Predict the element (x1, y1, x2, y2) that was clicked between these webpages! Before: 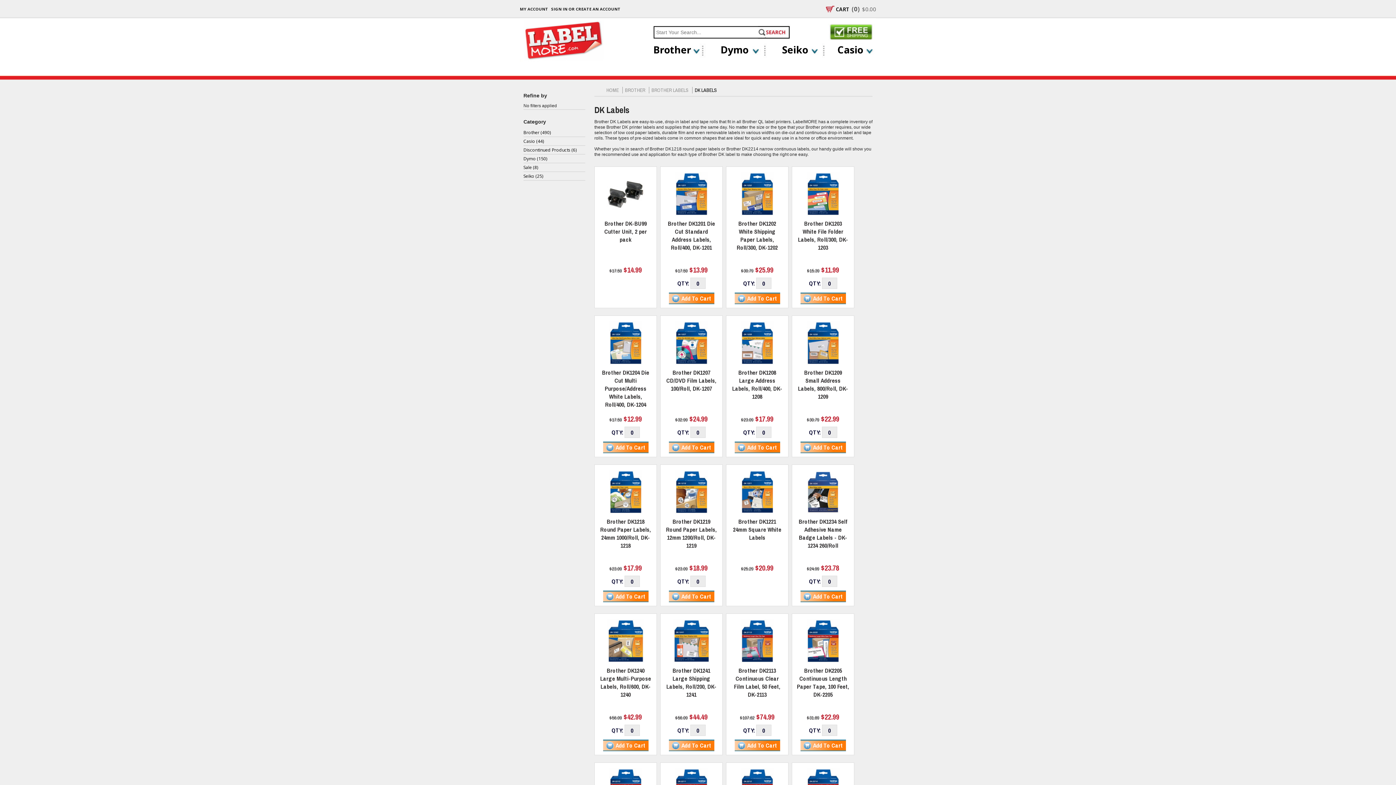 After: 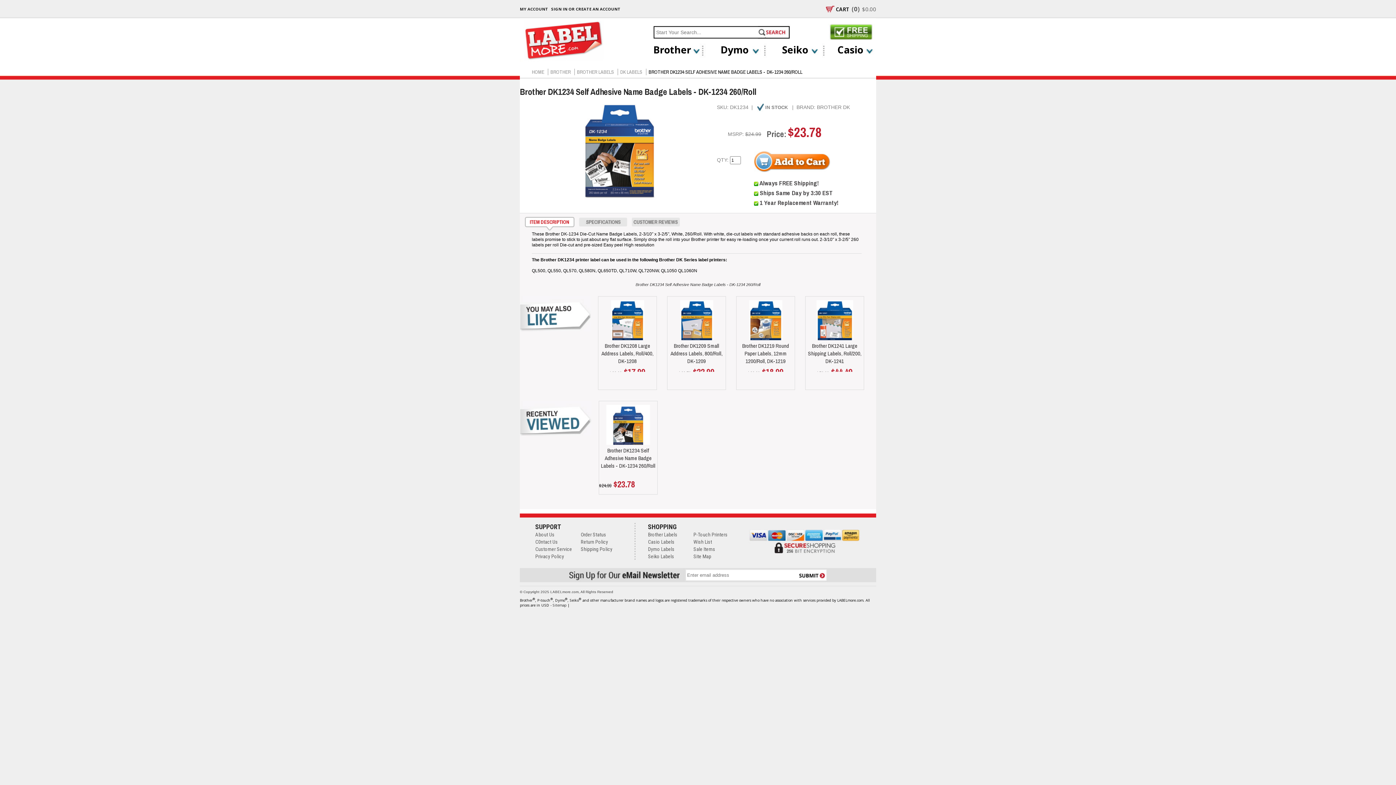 Action: label: Brother DK1234 Self Adhesive Name Badge Labels - DK-1234 260/Roll bbox: (798, 517, 847, 549)